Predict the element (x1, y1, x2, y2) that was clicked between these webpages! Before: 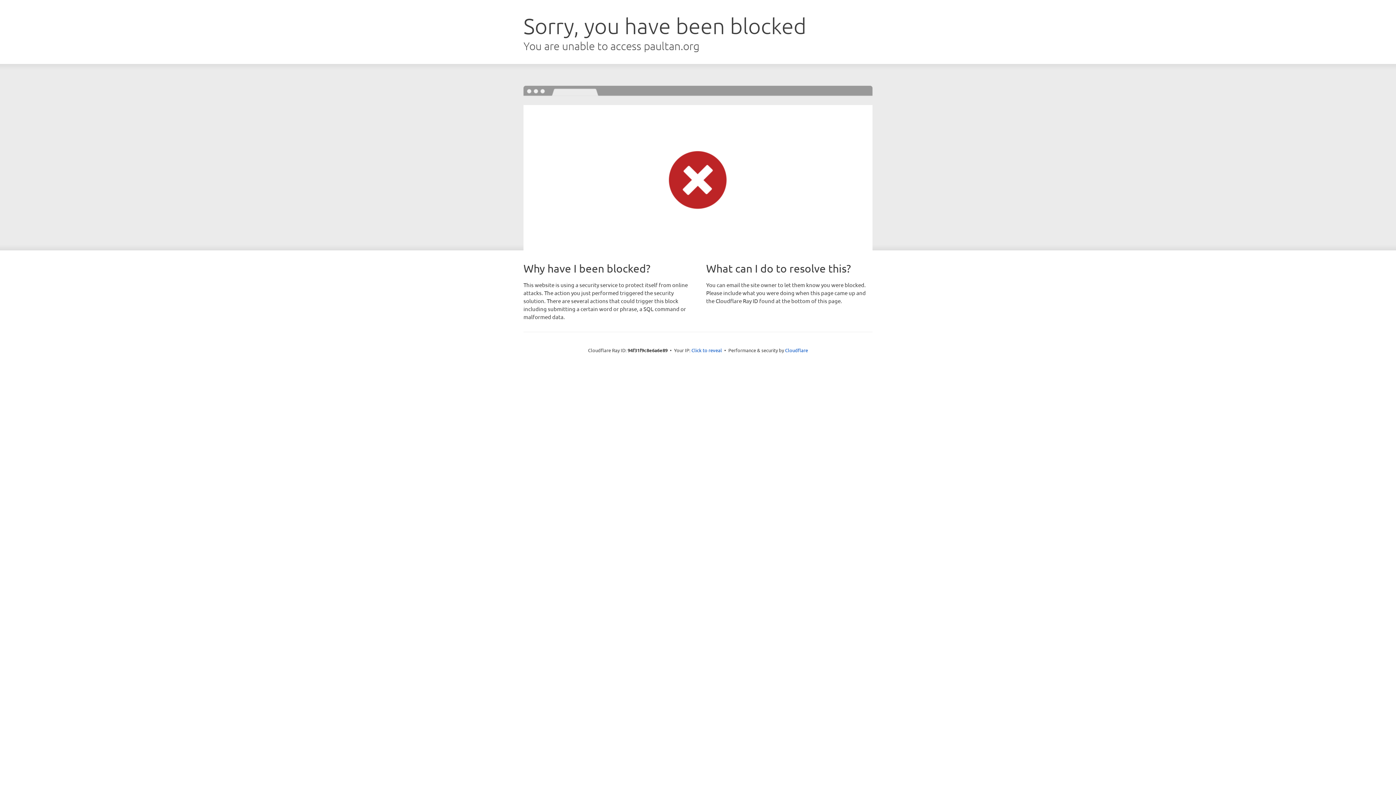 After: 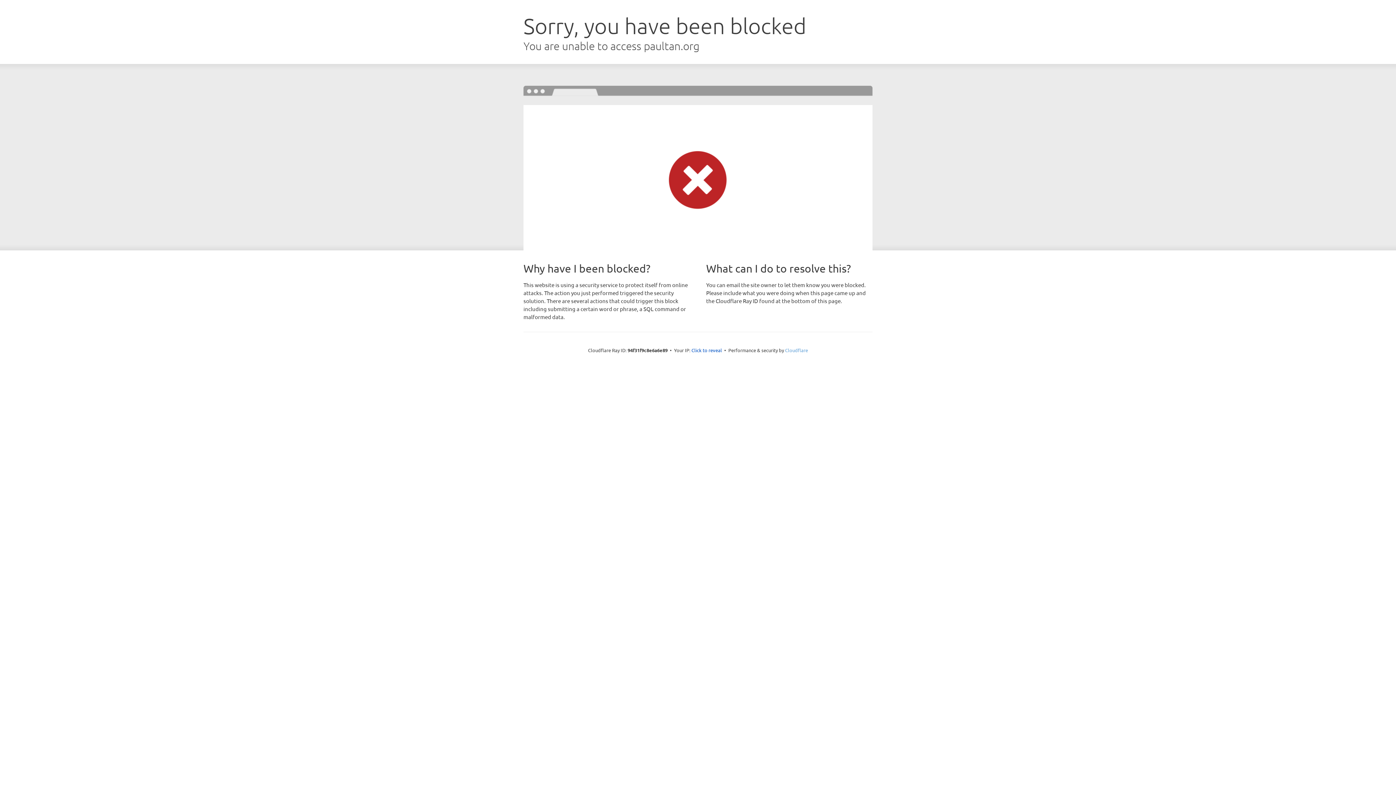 Action: label: Cloudflare bbox: (785, 347, 808, 353)